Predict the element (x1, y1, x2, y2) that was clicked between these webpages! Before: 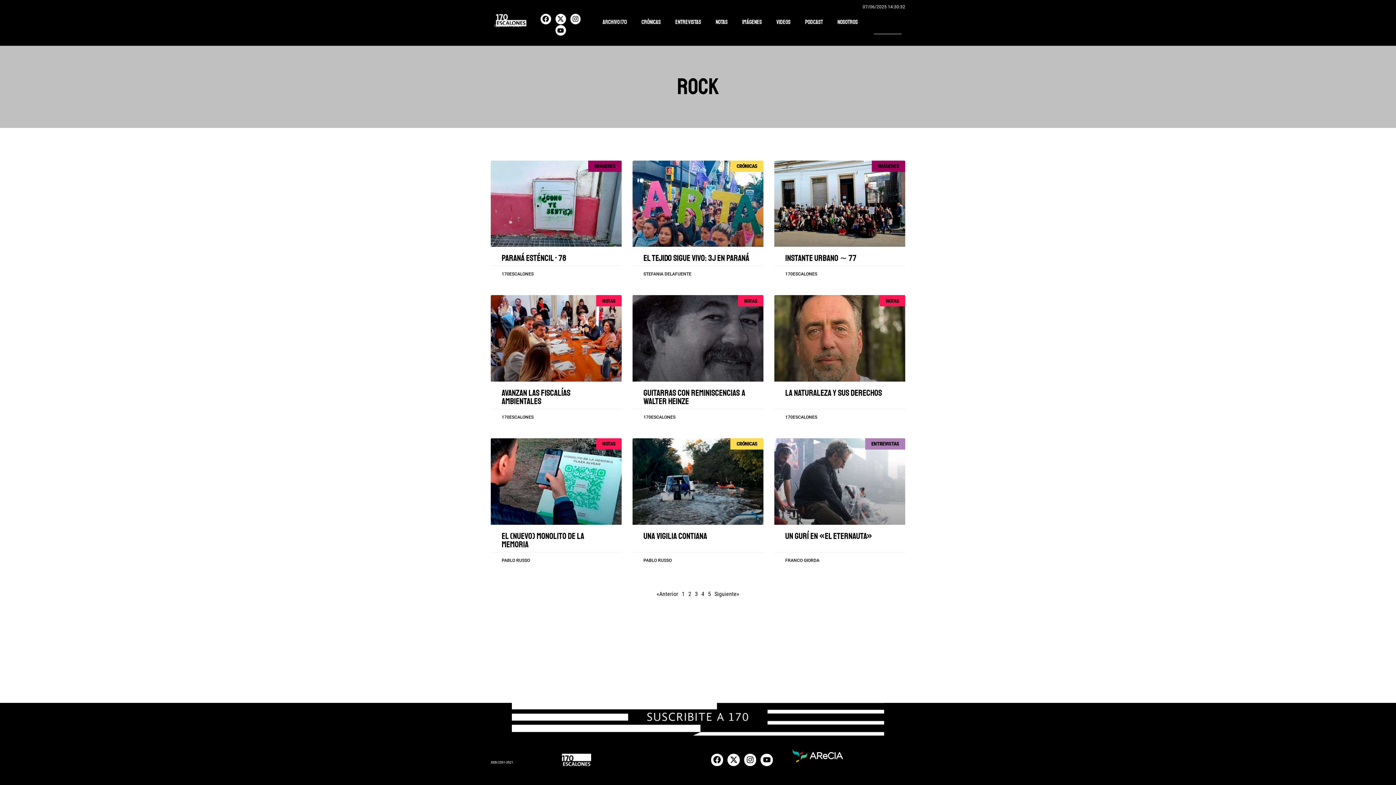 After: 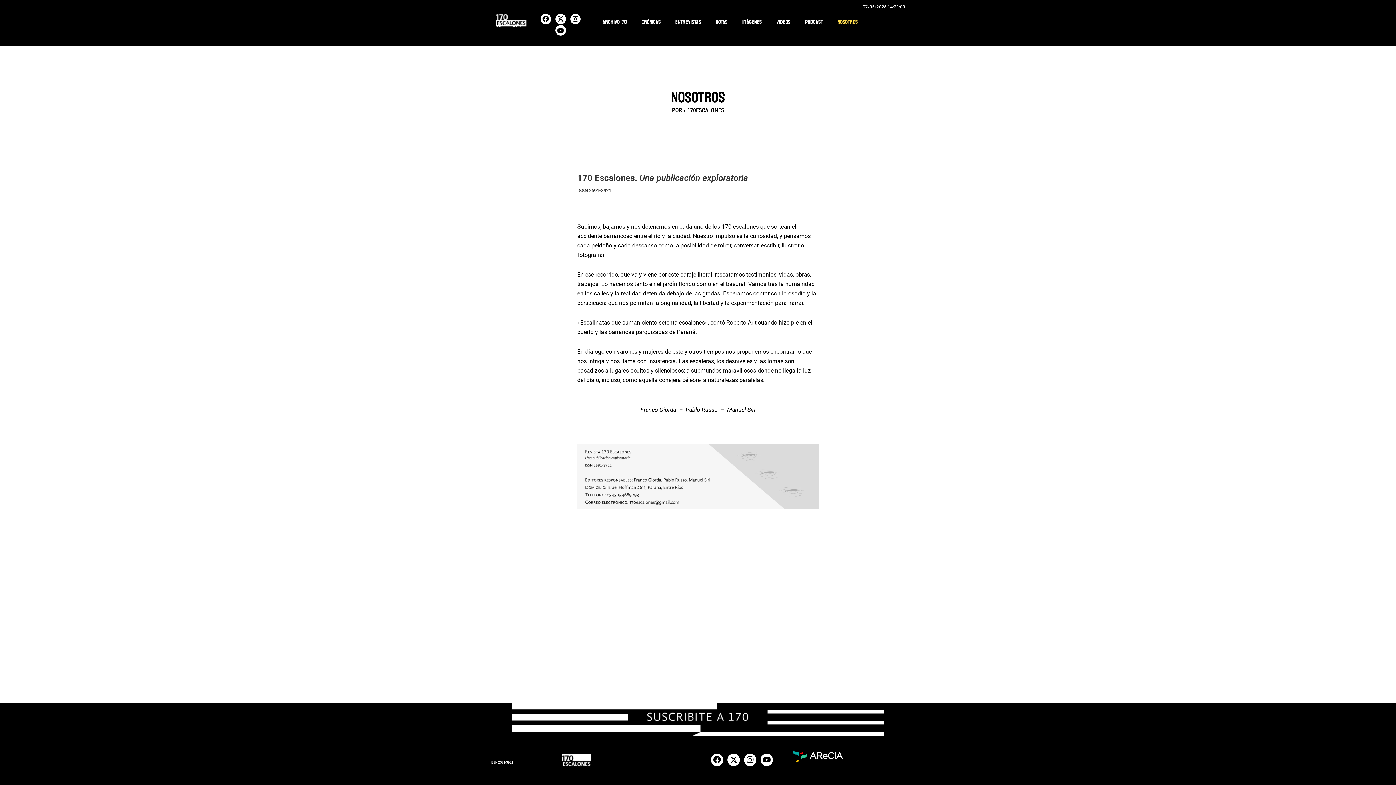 Action: label: Nosotros bbox: (830, 13, 865, 30)